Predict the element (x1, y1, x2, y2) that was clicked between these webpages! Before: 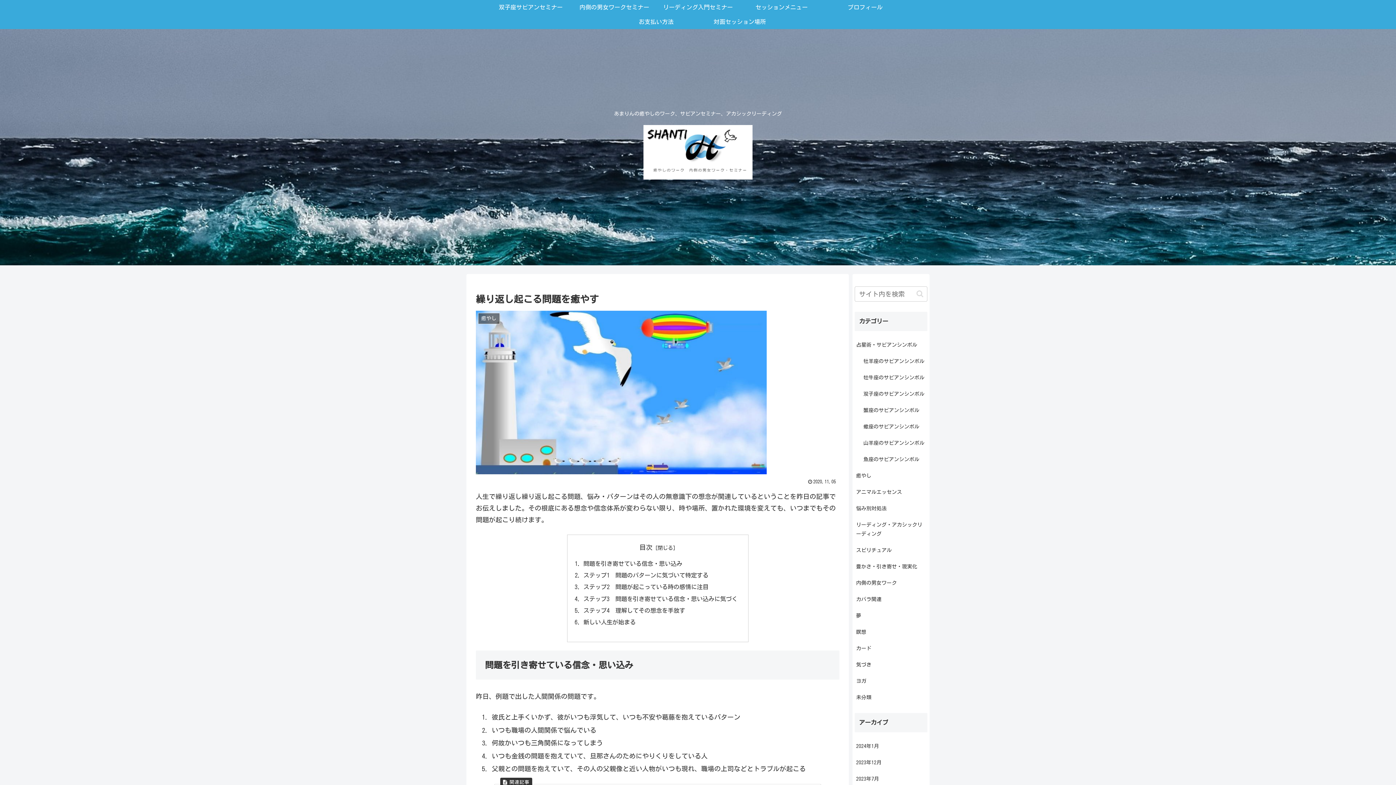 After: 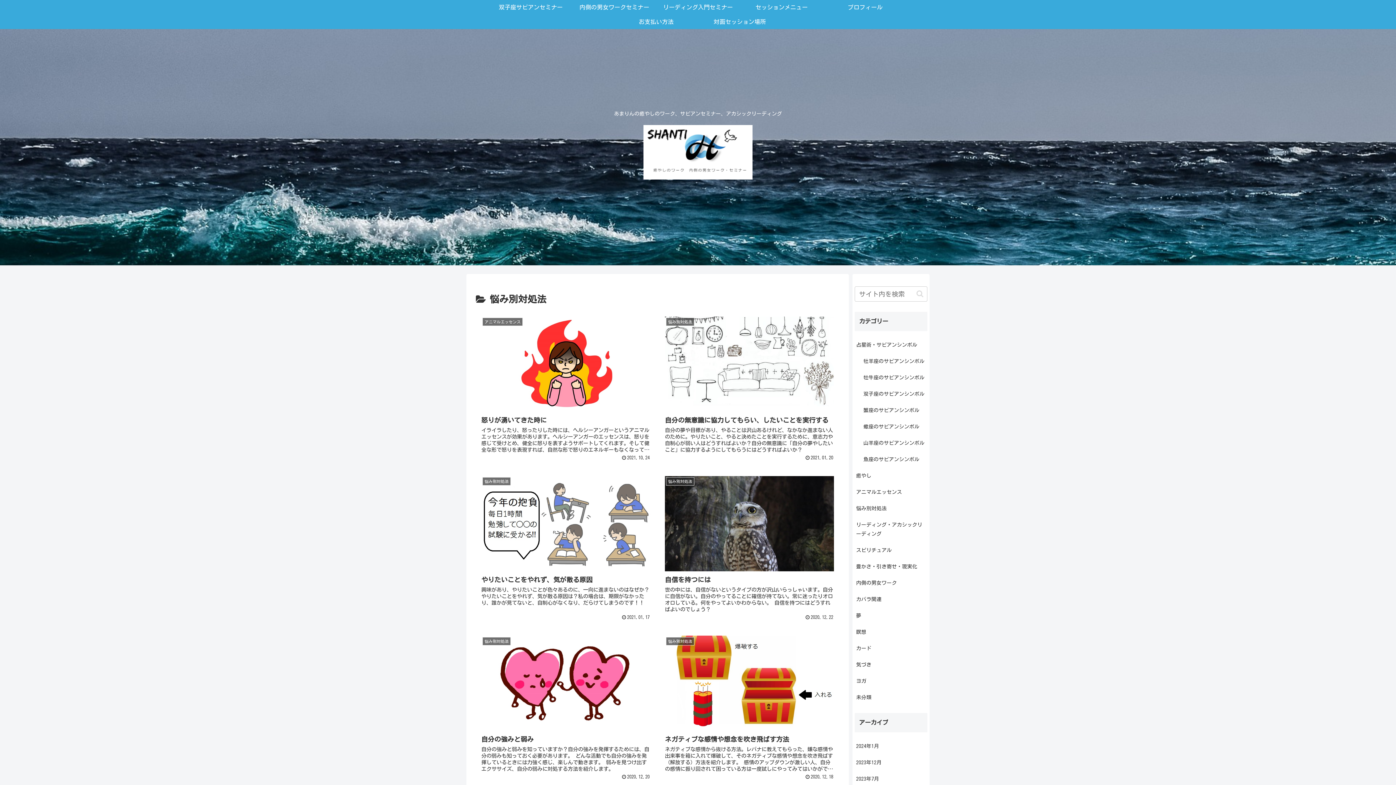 Action: bbox: (854, 500, 927, 517) label: 悩み別対処法